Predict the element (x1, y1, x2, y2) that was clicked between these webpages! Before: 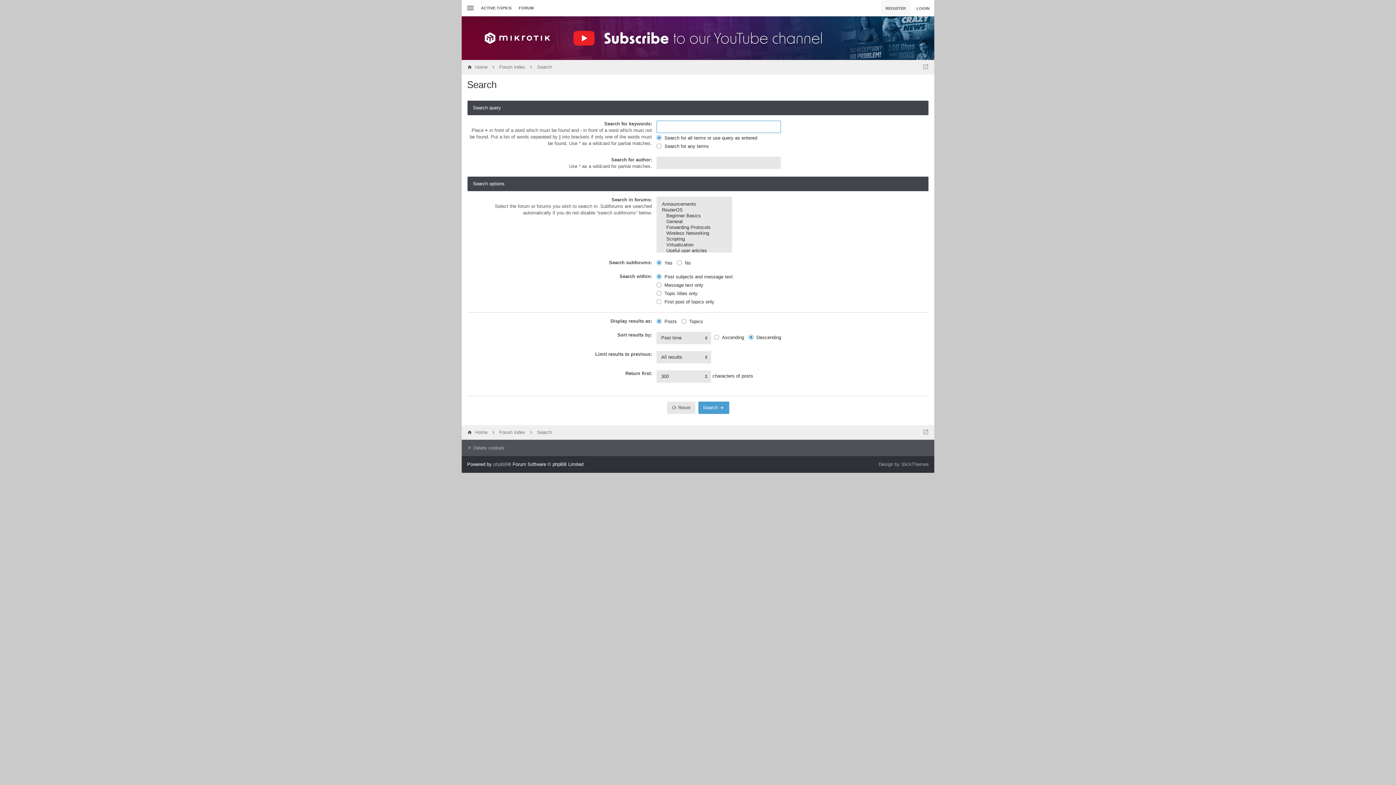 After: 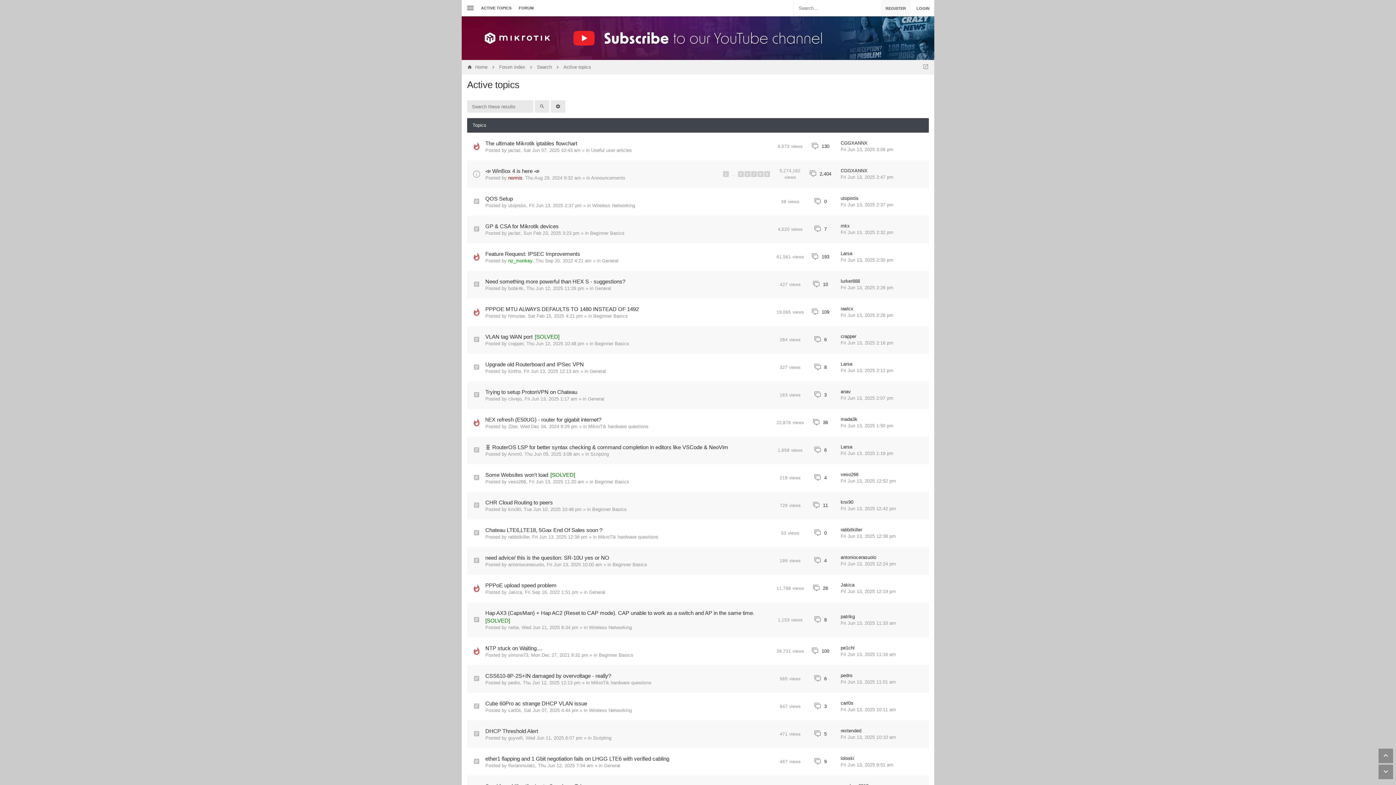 Action: label: ACTIVE TOPICS bbox: (477, 0, 515, 16)